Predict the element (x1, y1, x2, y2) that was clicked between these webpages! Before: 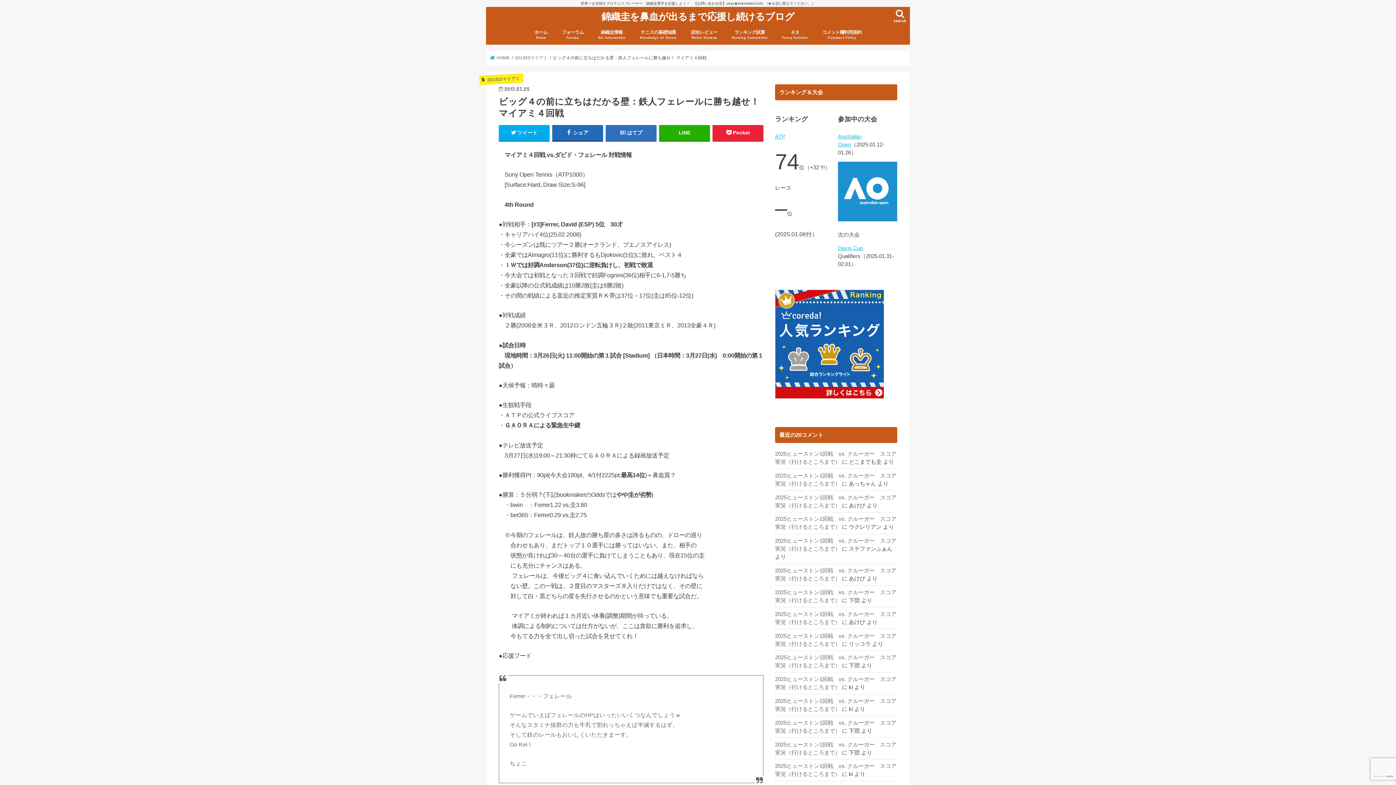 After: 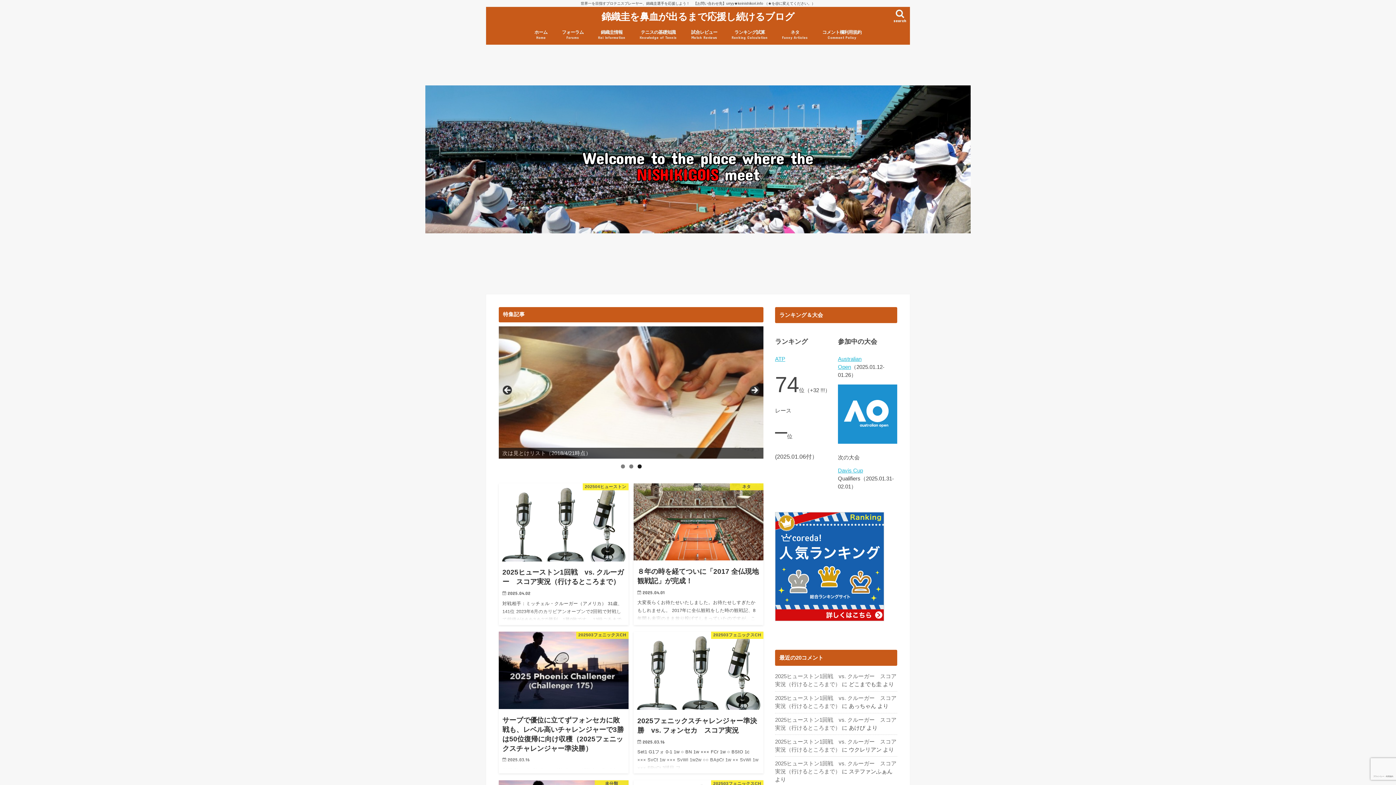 Action: bbox: (601, 9, 794, 22) label: 錦織圭を鼻血が出るまで応援し続けるブログ